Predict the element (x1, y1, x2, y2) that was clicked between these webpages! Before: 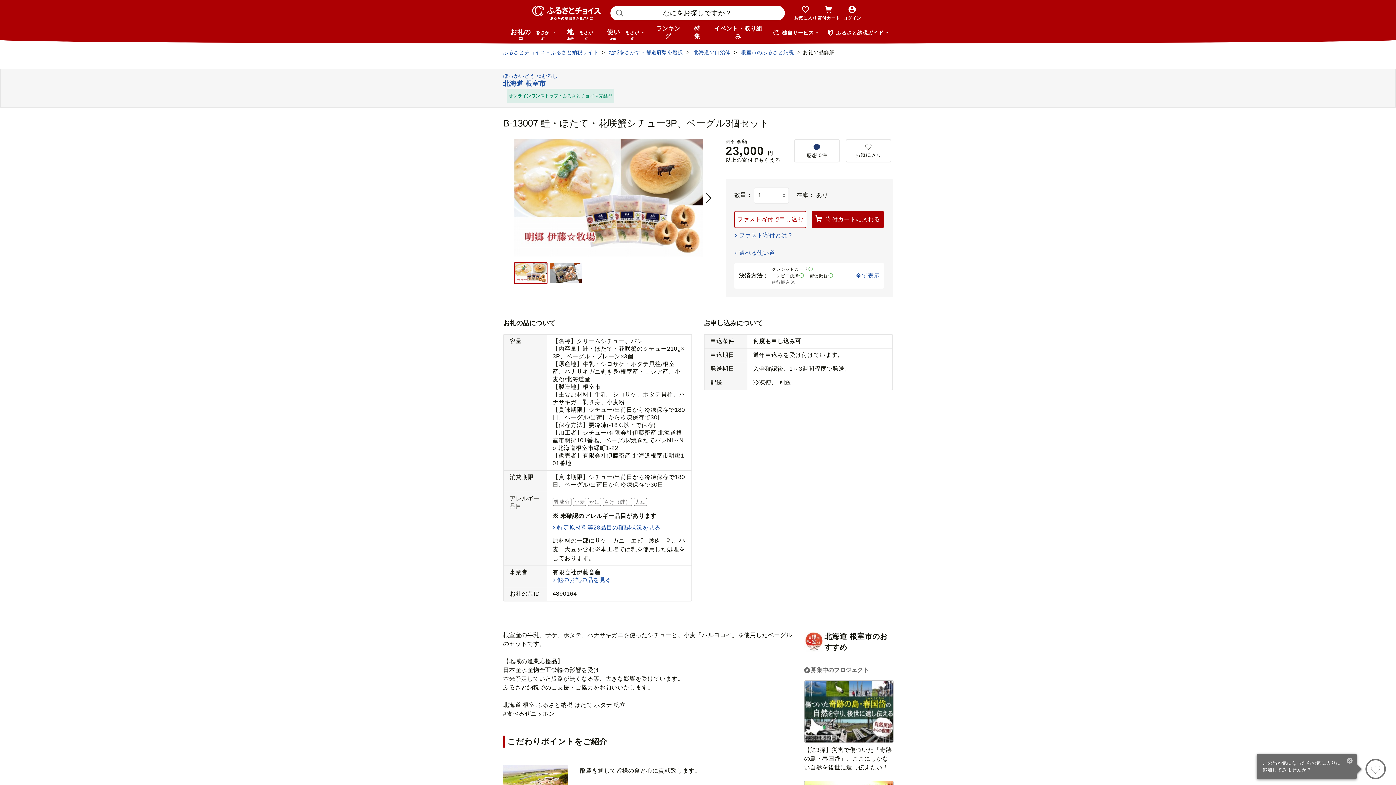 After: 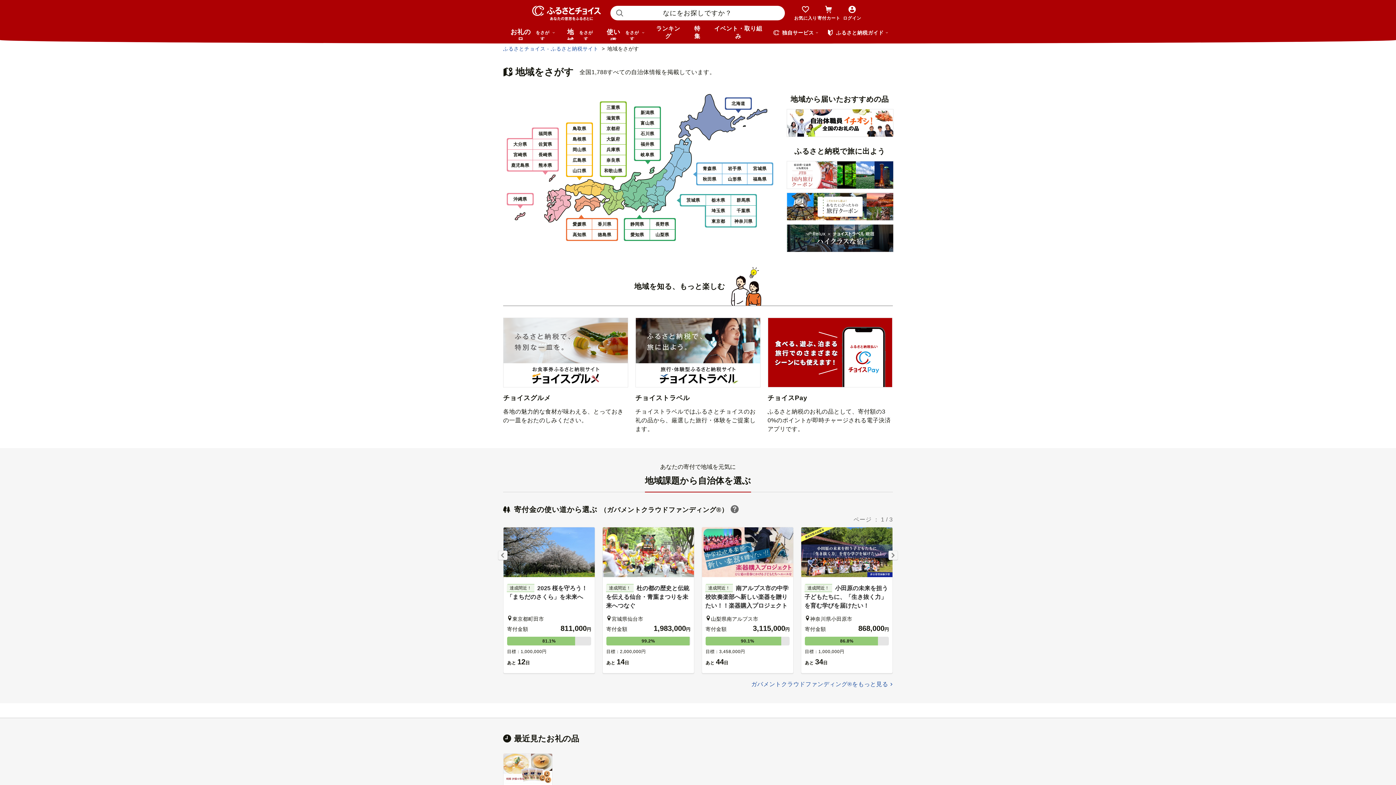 Action: bbox: (609, 49, 683, 55) label: 地域をさがす - 都道府県を選択